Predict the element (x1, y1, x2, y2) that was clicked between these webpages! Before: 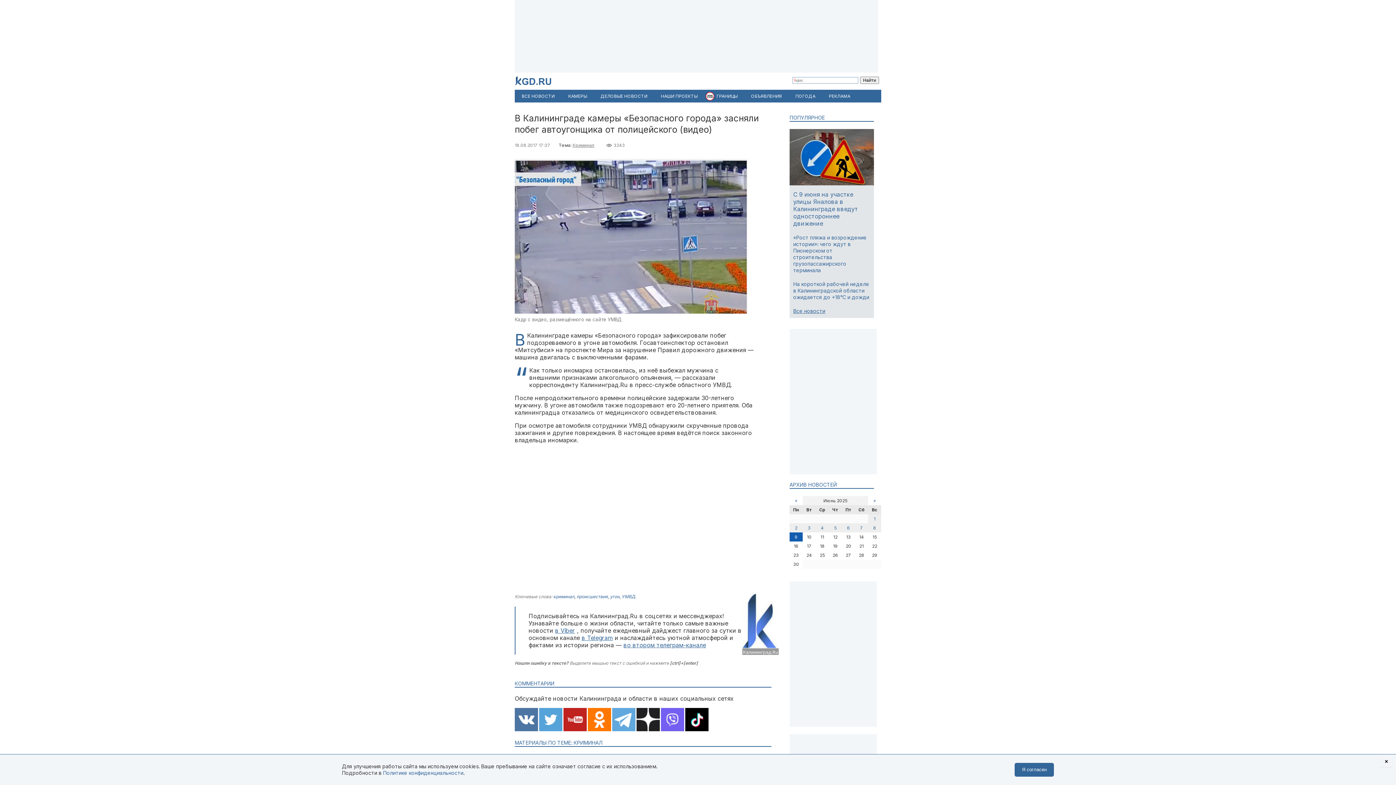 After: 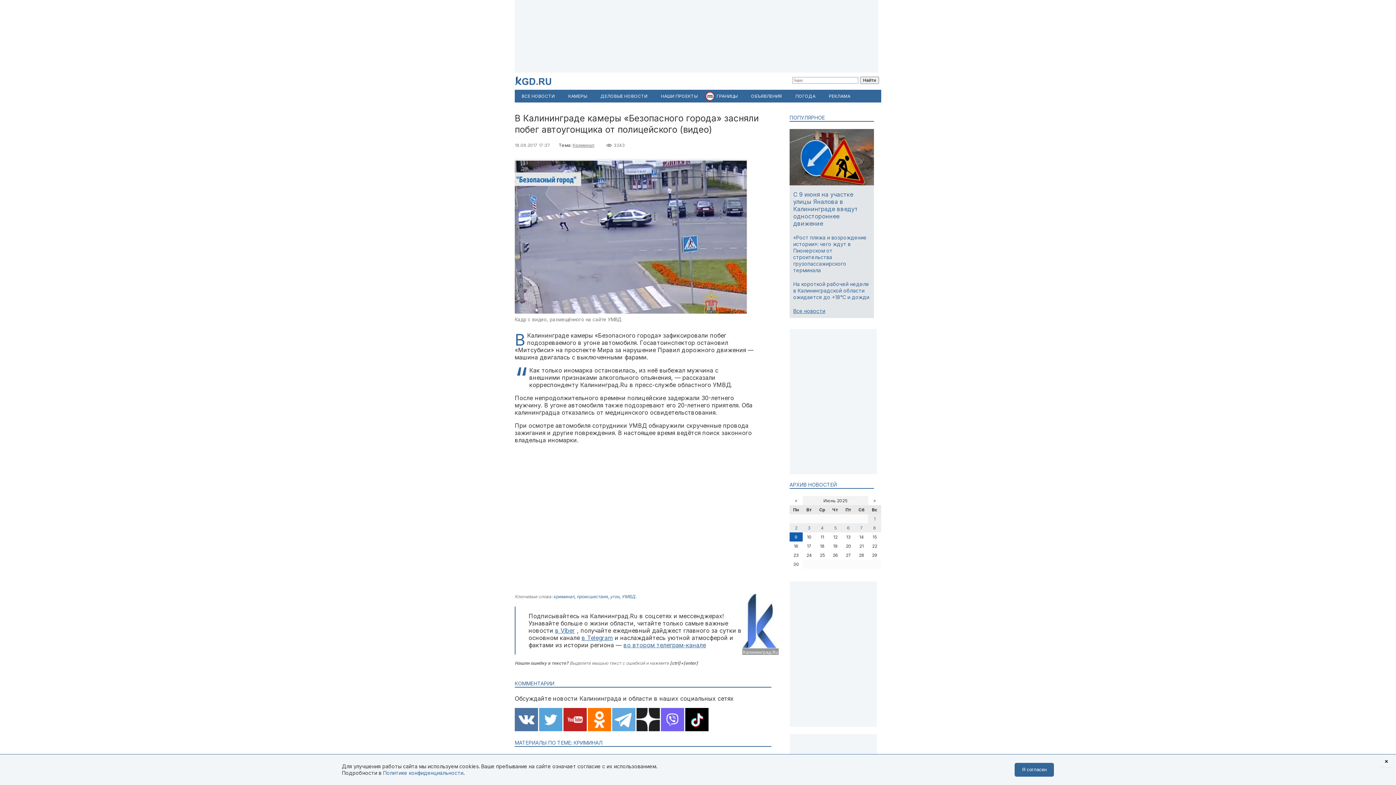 Action: label: в Viber bbox: (555, 627, 575, 634)